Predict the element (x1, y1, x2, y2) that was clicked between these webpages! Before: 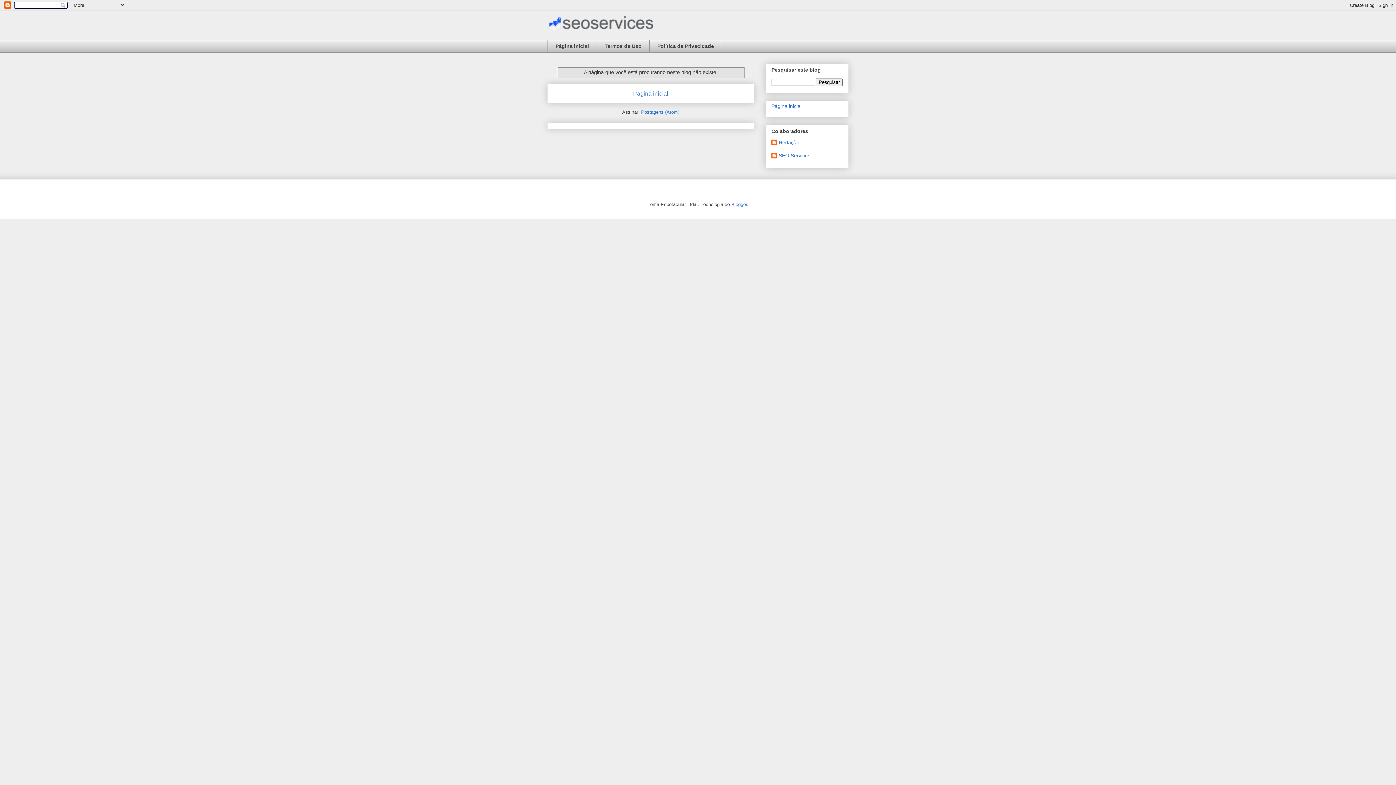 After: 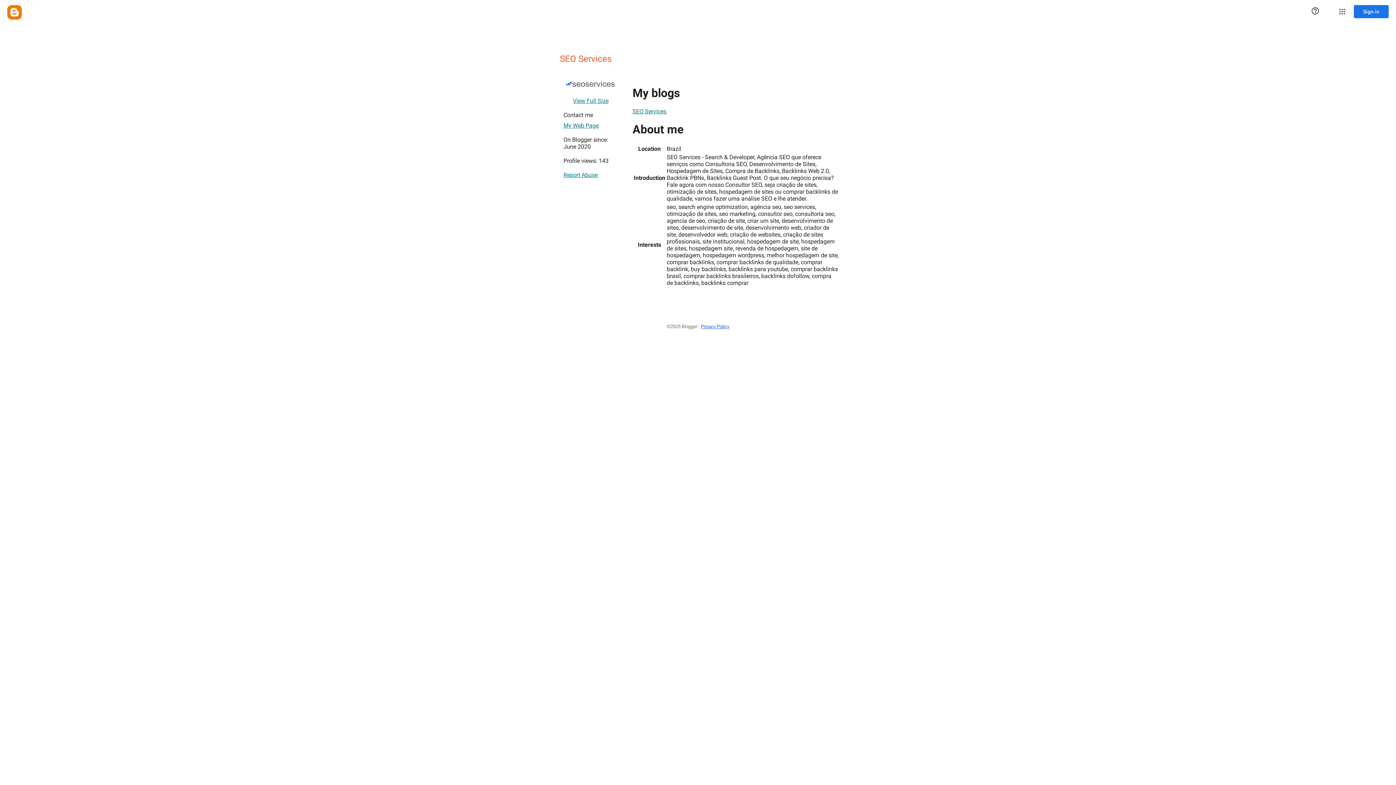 Action: bbox: (771, 152, 810, 159) label: SEO Services